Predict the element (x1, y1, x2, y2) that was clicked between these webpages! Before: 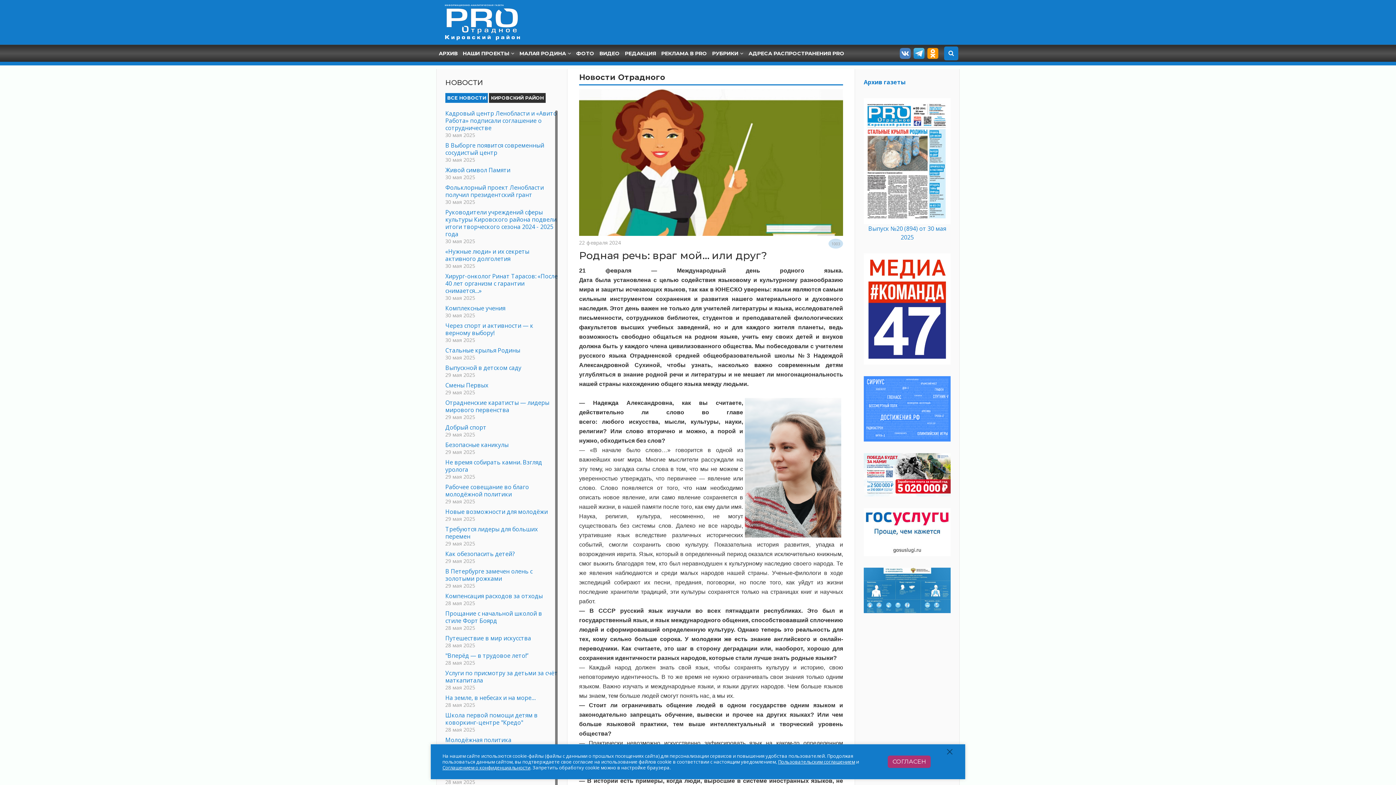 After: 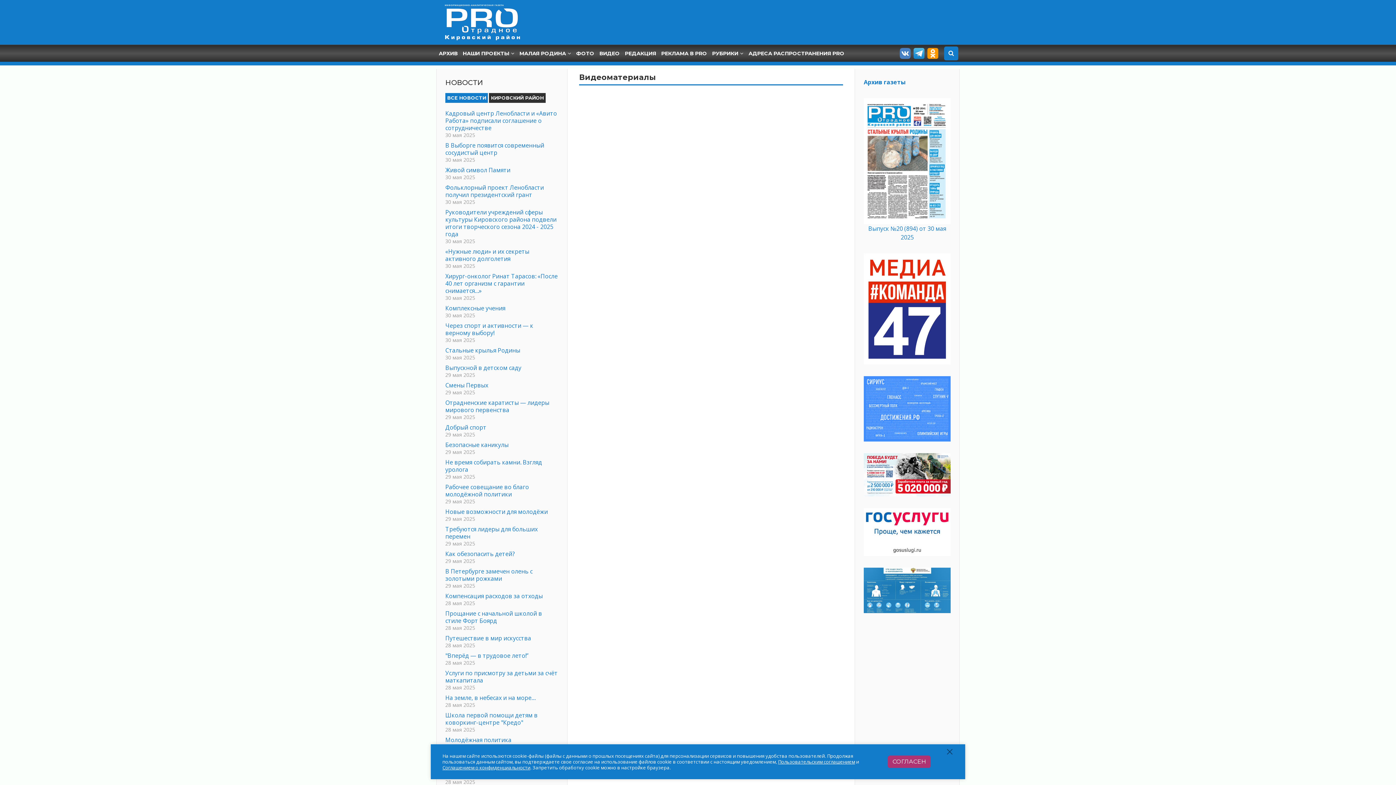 Action: label: ВИДЕО bbox: (597, 47, 622, 59)